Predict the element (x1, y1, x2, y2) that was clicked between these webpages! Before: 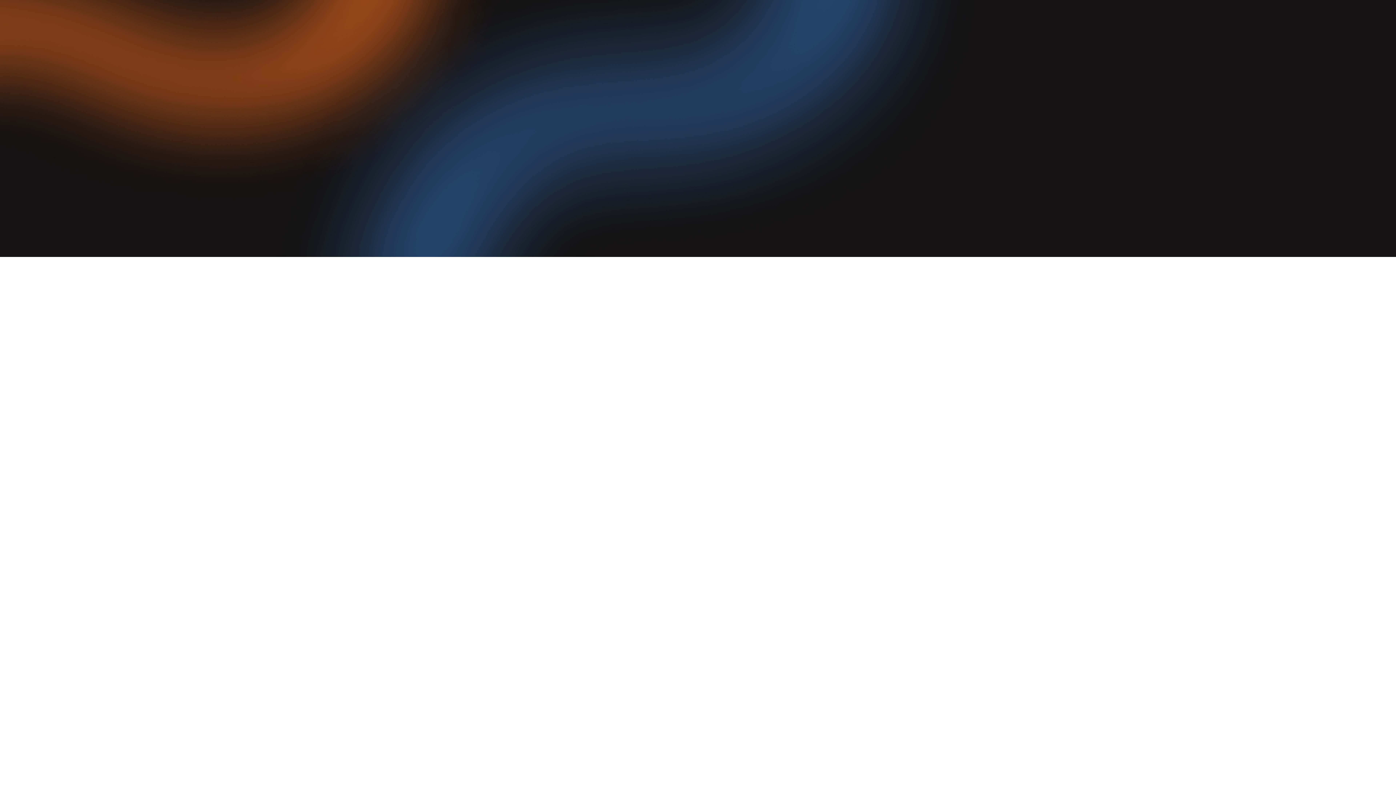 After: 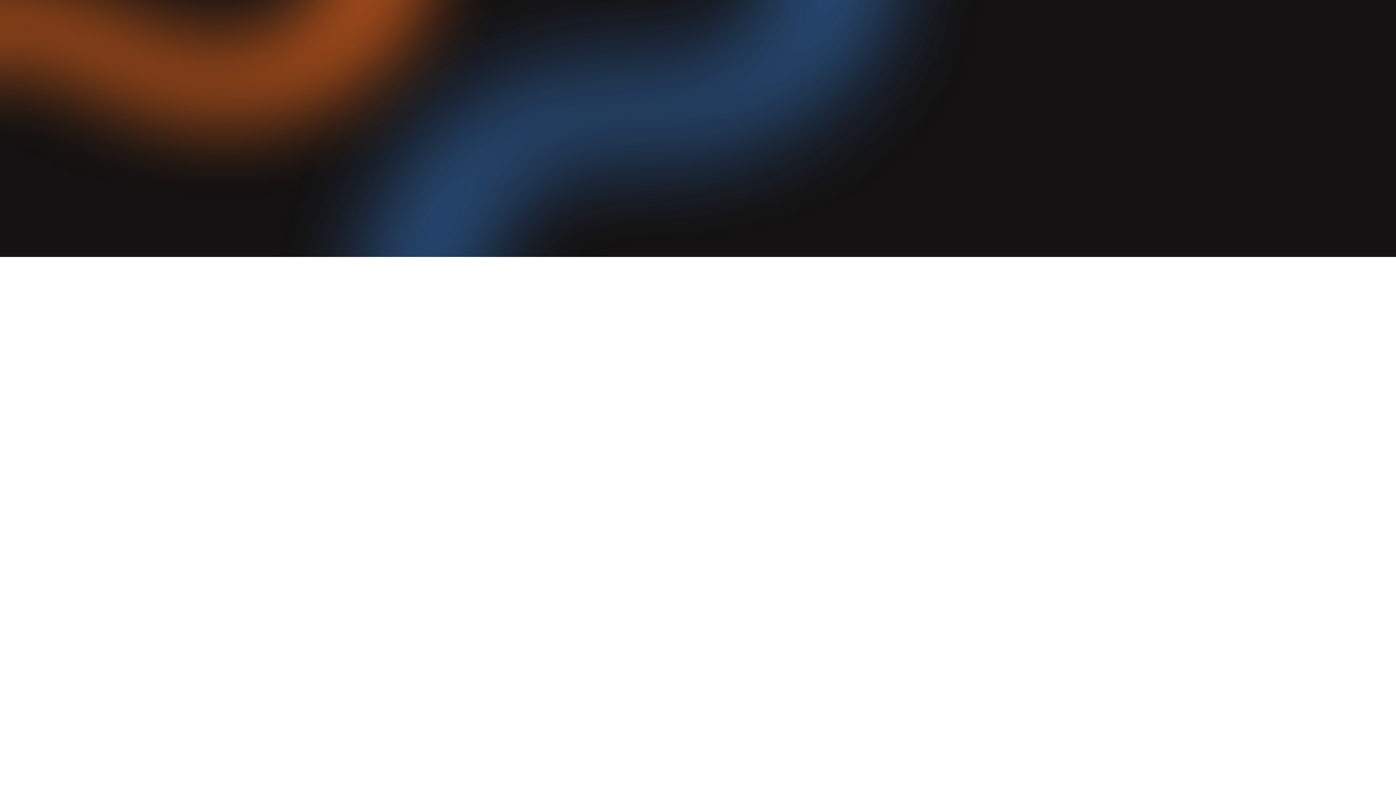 Action: bbox: (590, 175, 661, 186) label: +375(44) 774-57-77